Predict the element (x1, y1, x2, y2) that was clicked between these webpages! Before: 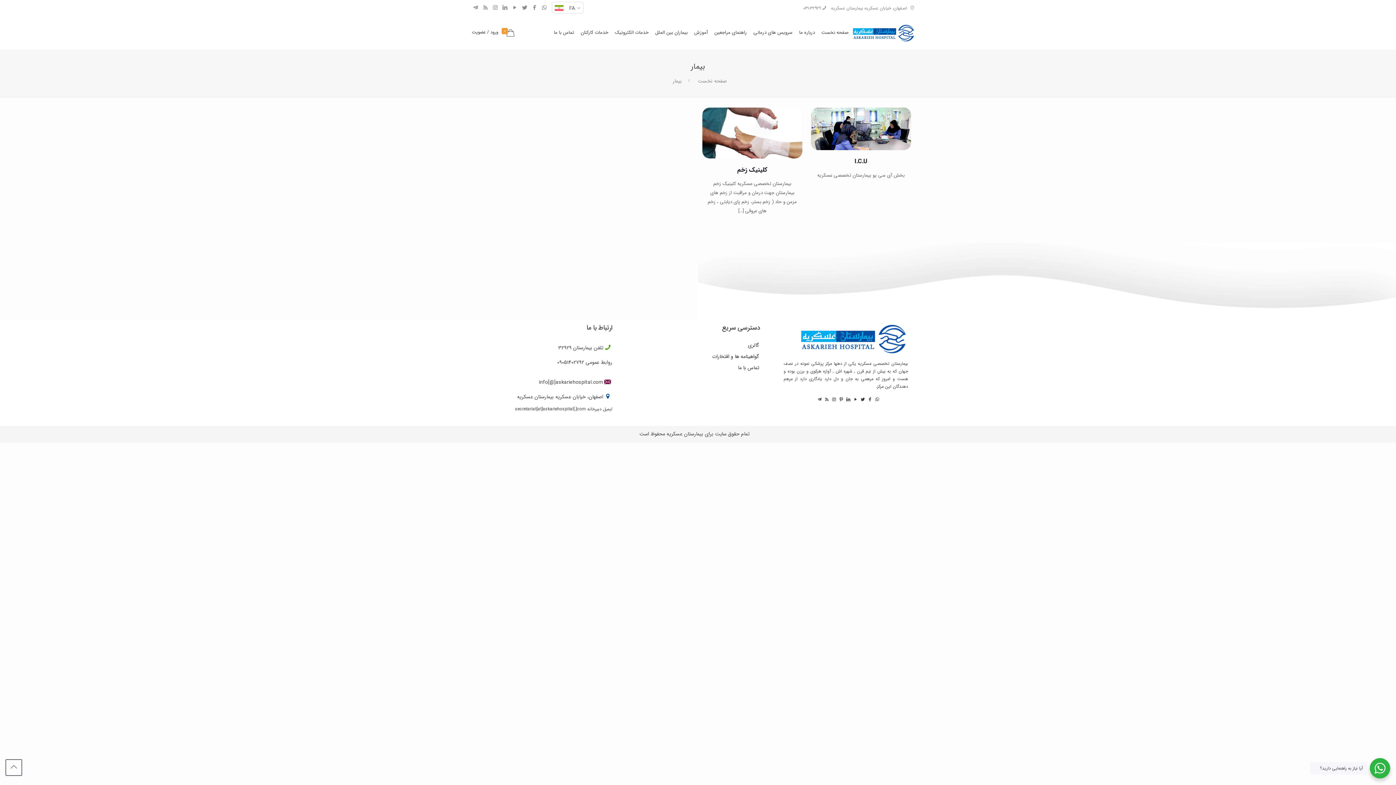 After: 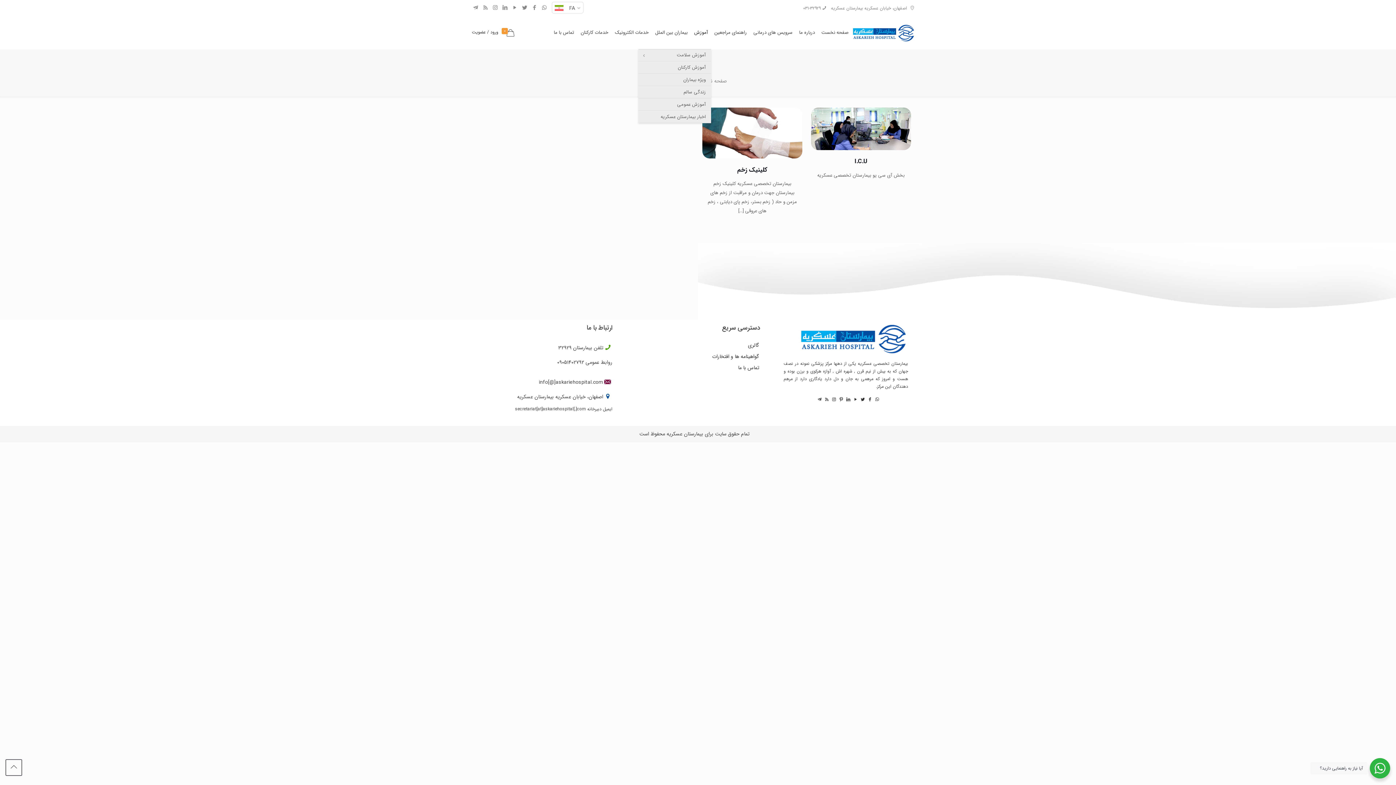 Action: bbox: (691, 16, 711, 49) label: آموزش